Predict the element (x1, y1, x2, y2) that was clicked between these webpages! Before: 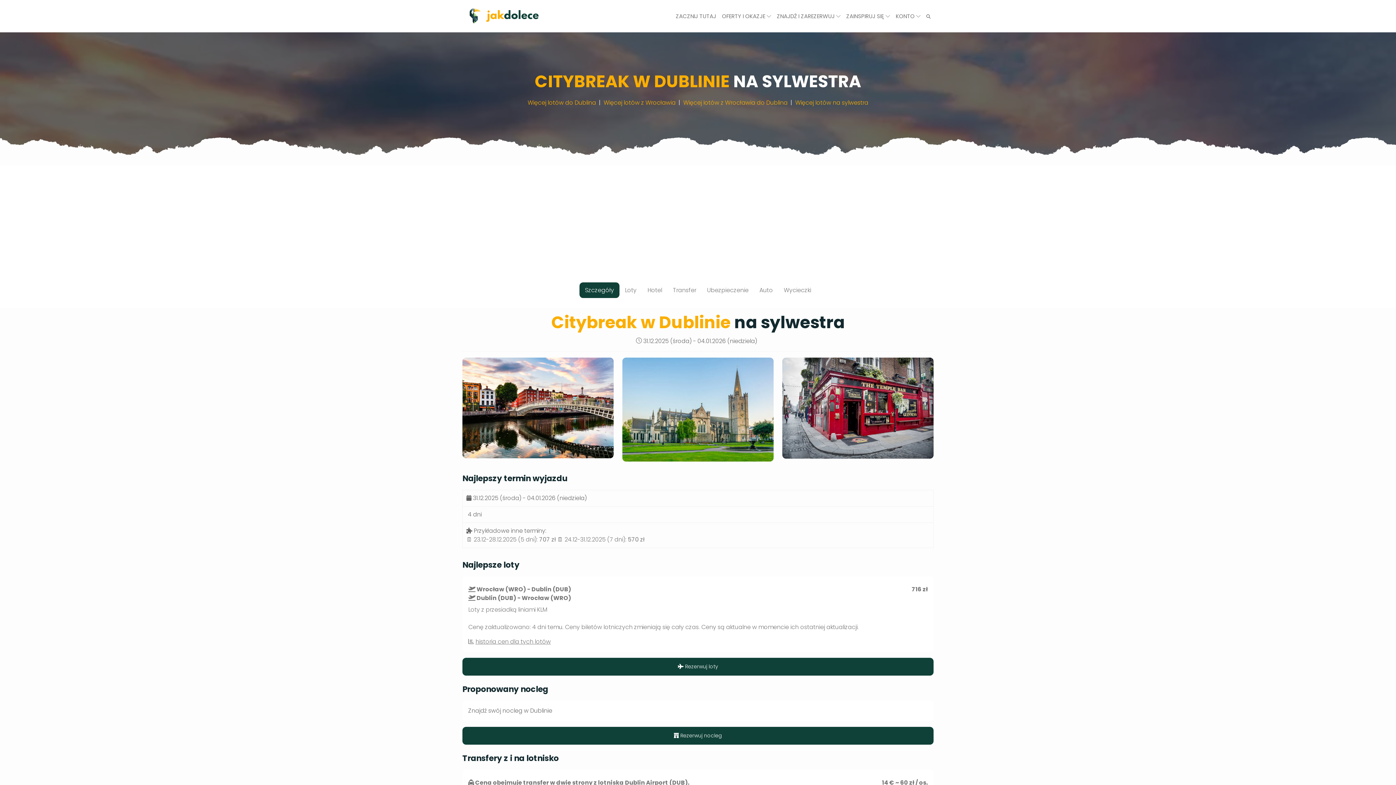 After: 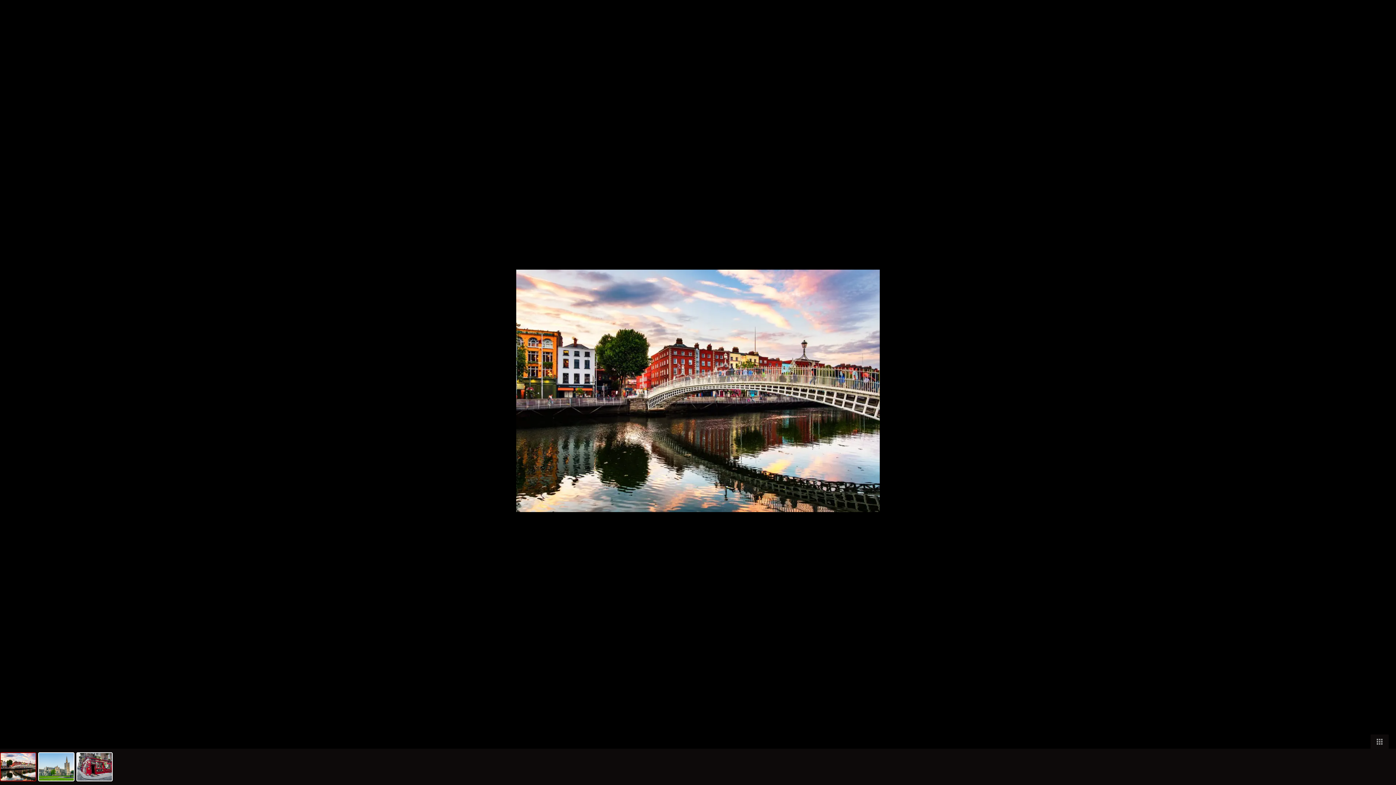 Action: bbox: (462, 403, 613, 412)